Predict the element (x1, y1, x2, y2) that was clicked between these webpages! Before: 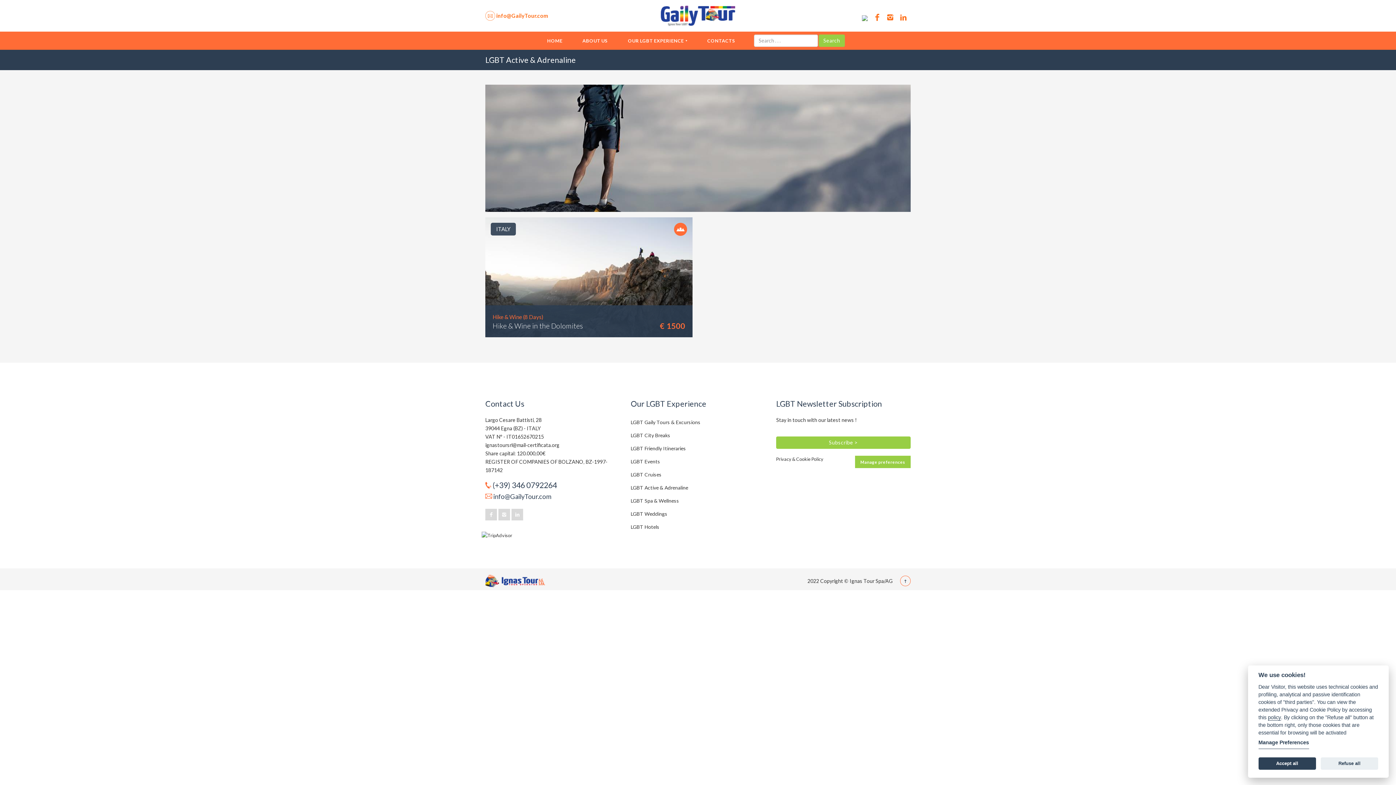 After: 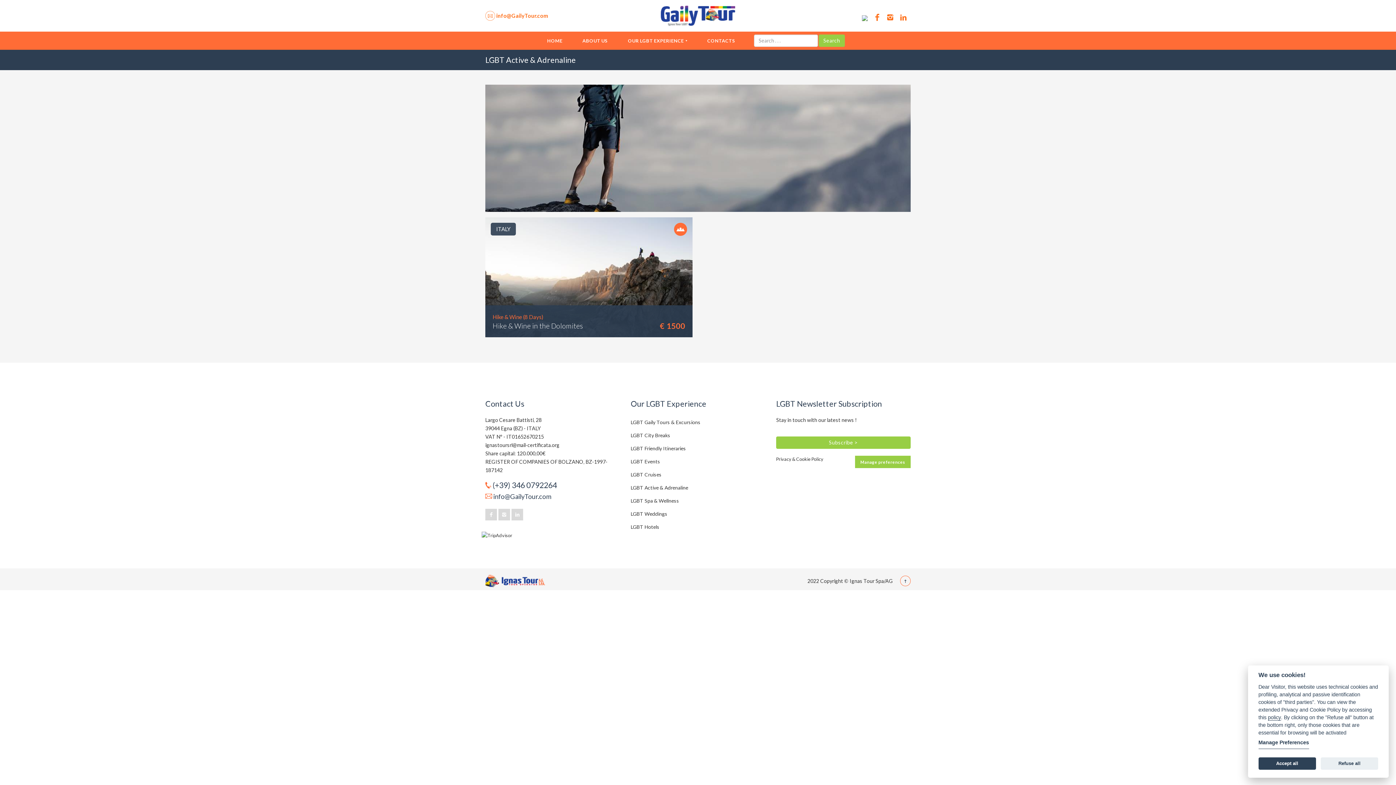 Action: bbox: (862, 14, 868, 20)